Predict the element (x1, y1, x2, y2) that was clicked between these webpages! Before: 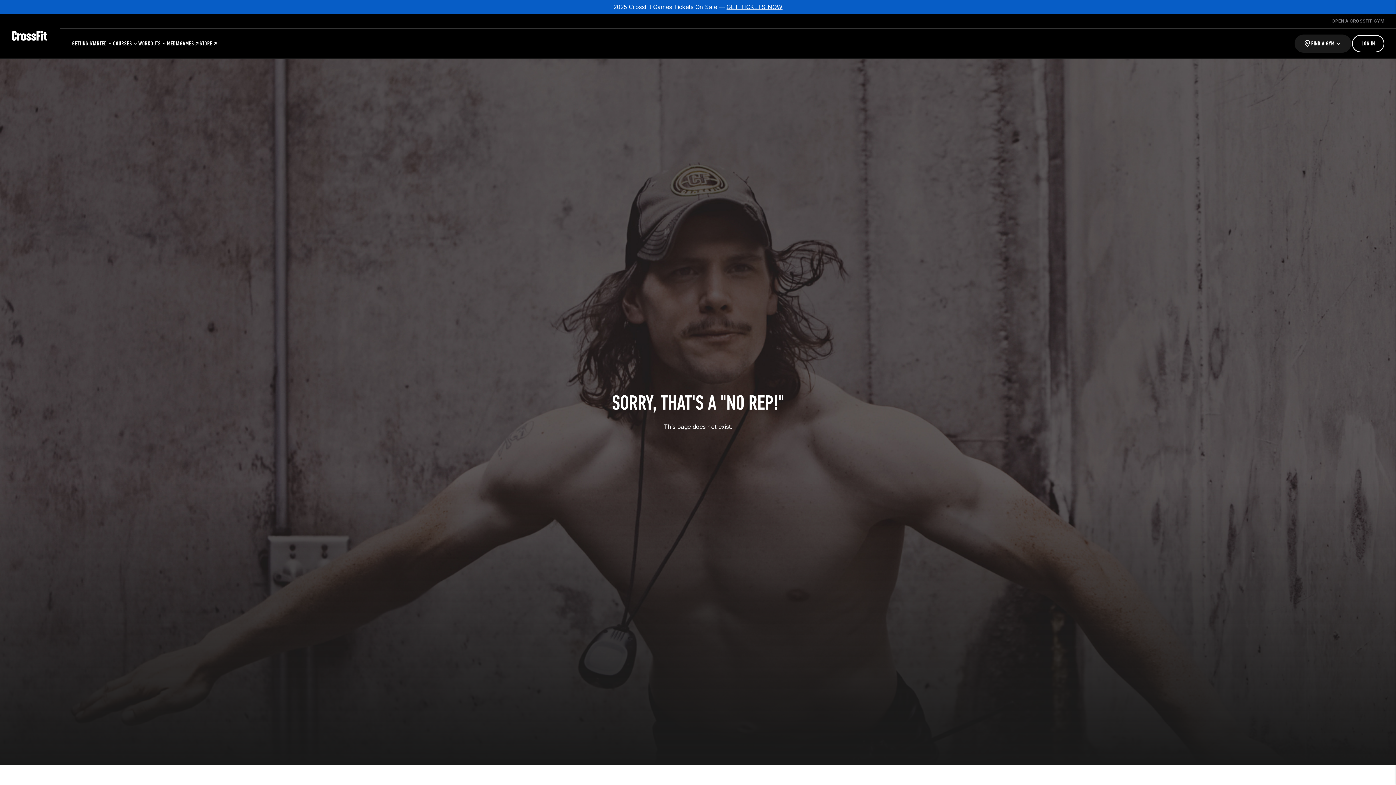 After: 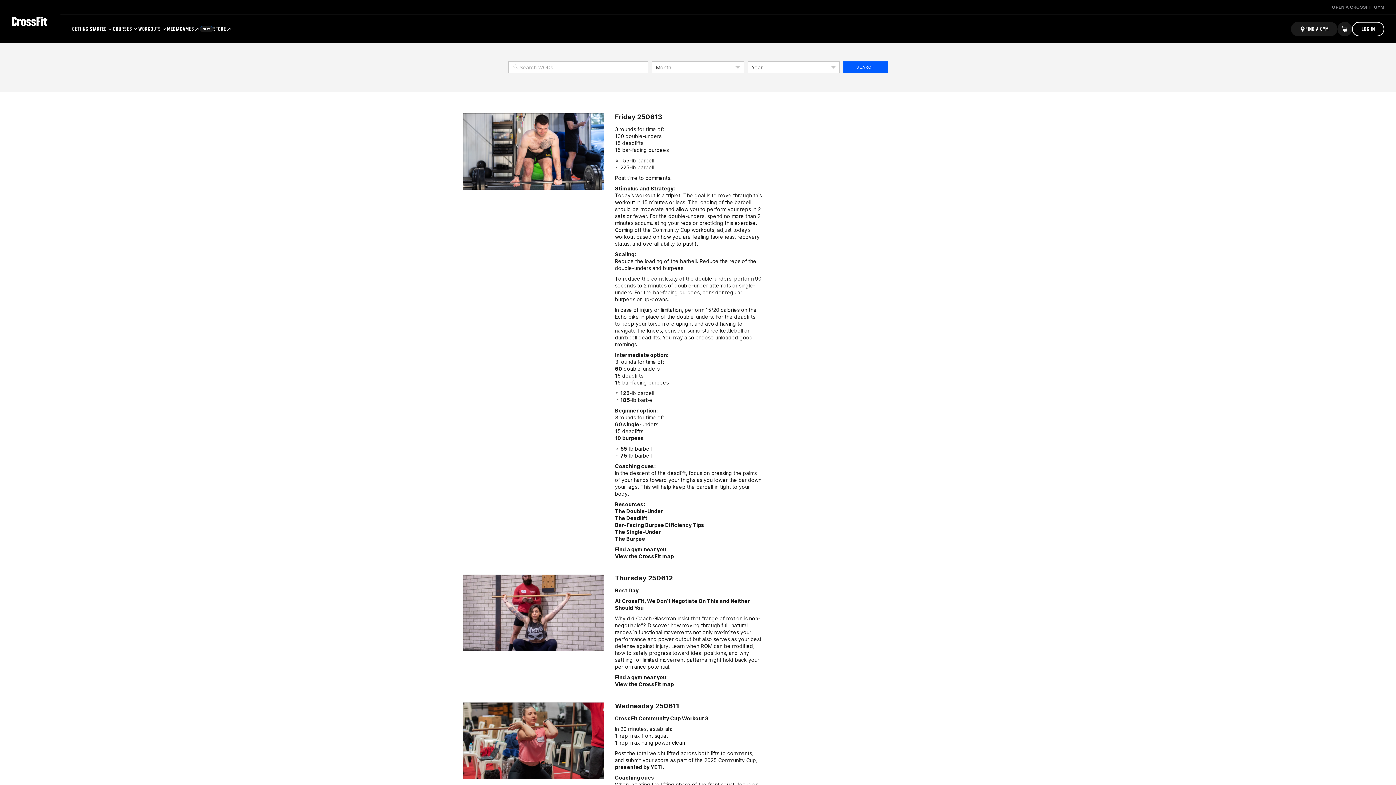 Action: label: WORKOUTS bbox: (138, 28, 167, 58)